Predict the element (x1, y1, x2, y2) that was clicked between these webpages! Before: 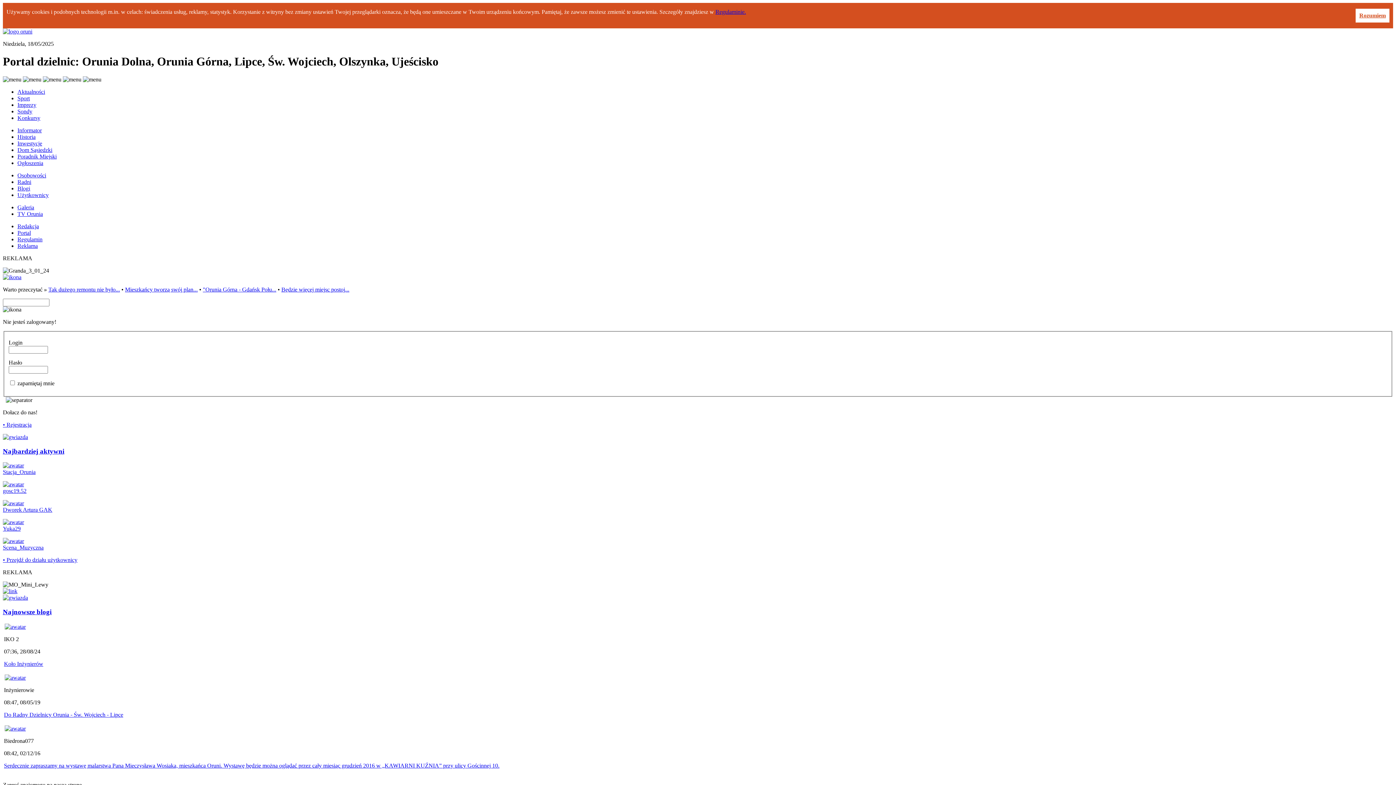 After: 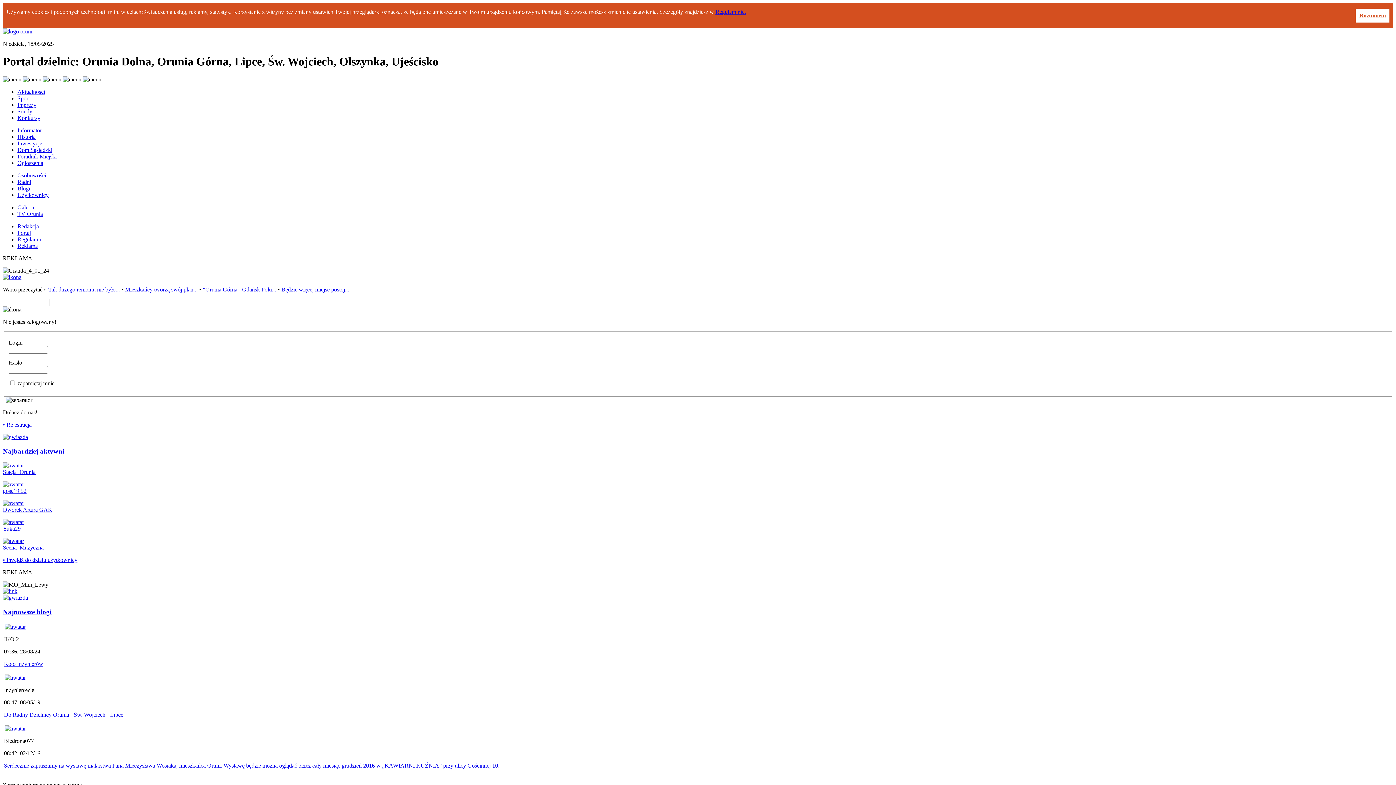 Action: bbox: (17, 159, 43, 166) label: Ogłoszenia